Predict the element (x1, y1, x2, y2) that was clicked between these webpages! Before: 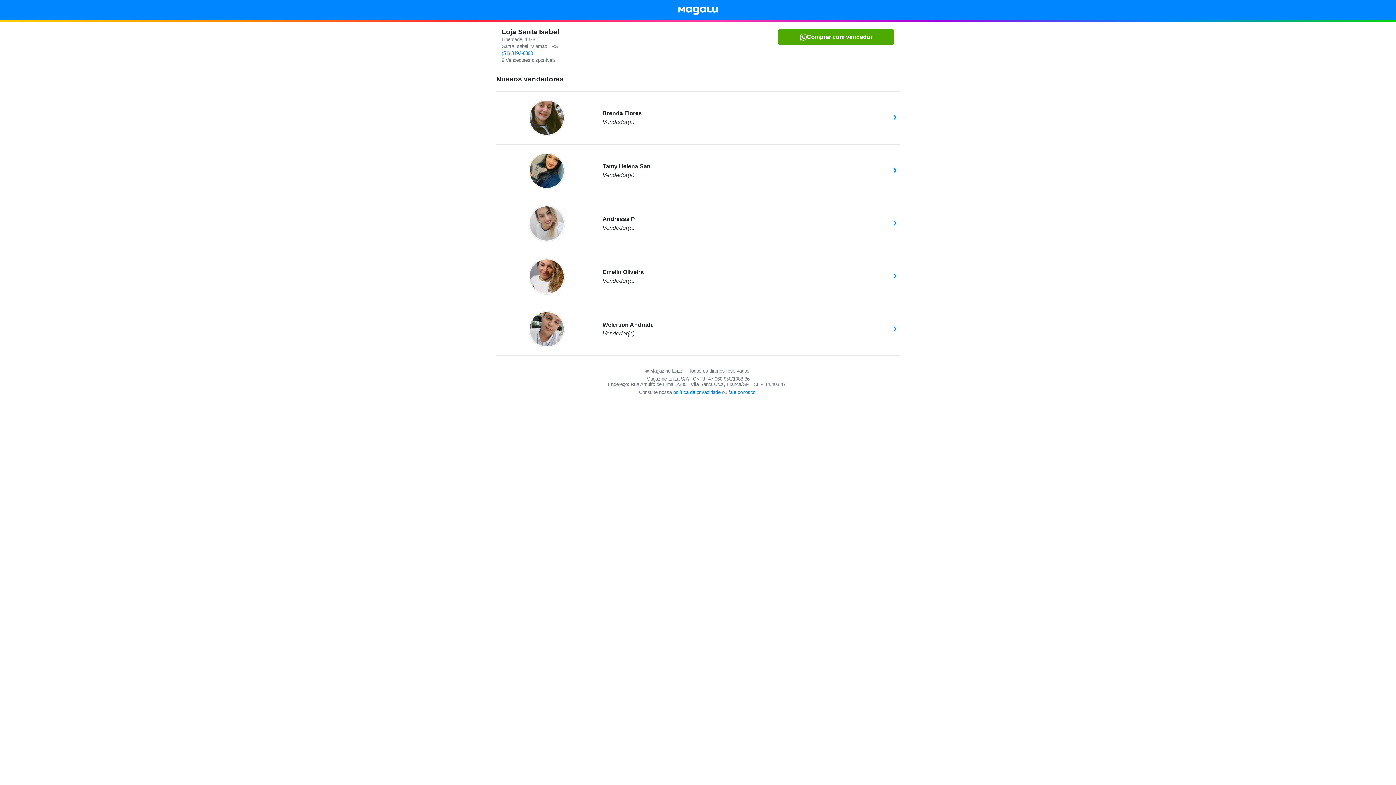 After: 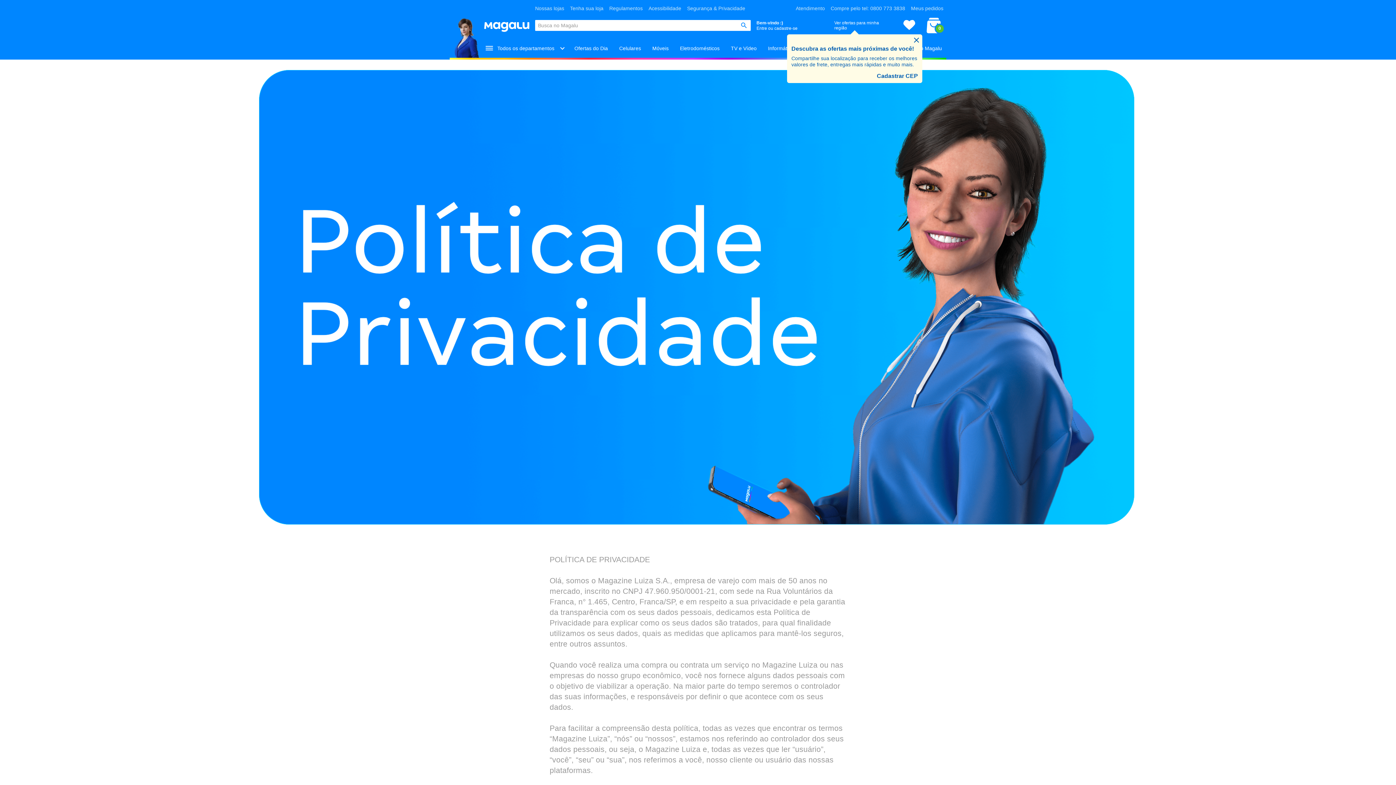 Action: label: política de privacidade bbox: (673, 389, 720, 395)